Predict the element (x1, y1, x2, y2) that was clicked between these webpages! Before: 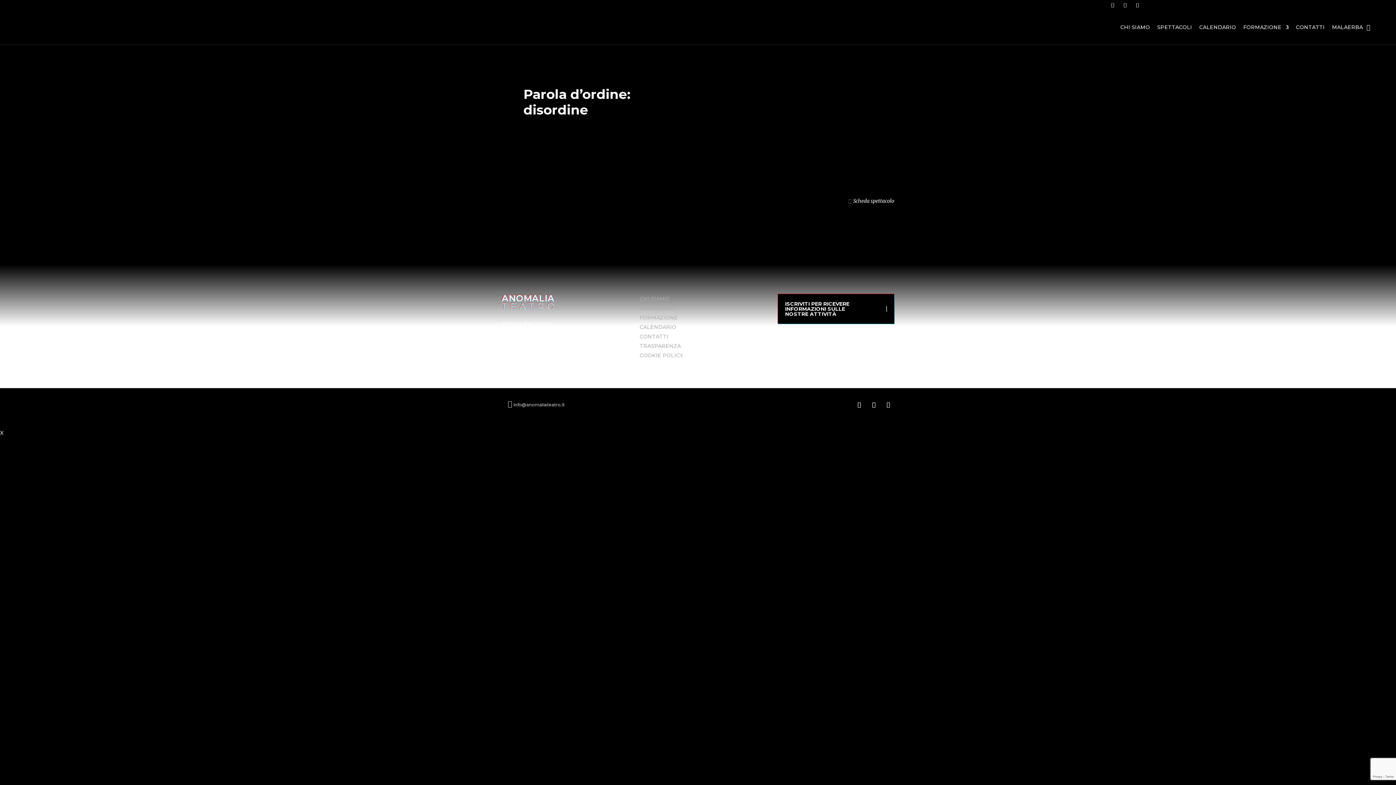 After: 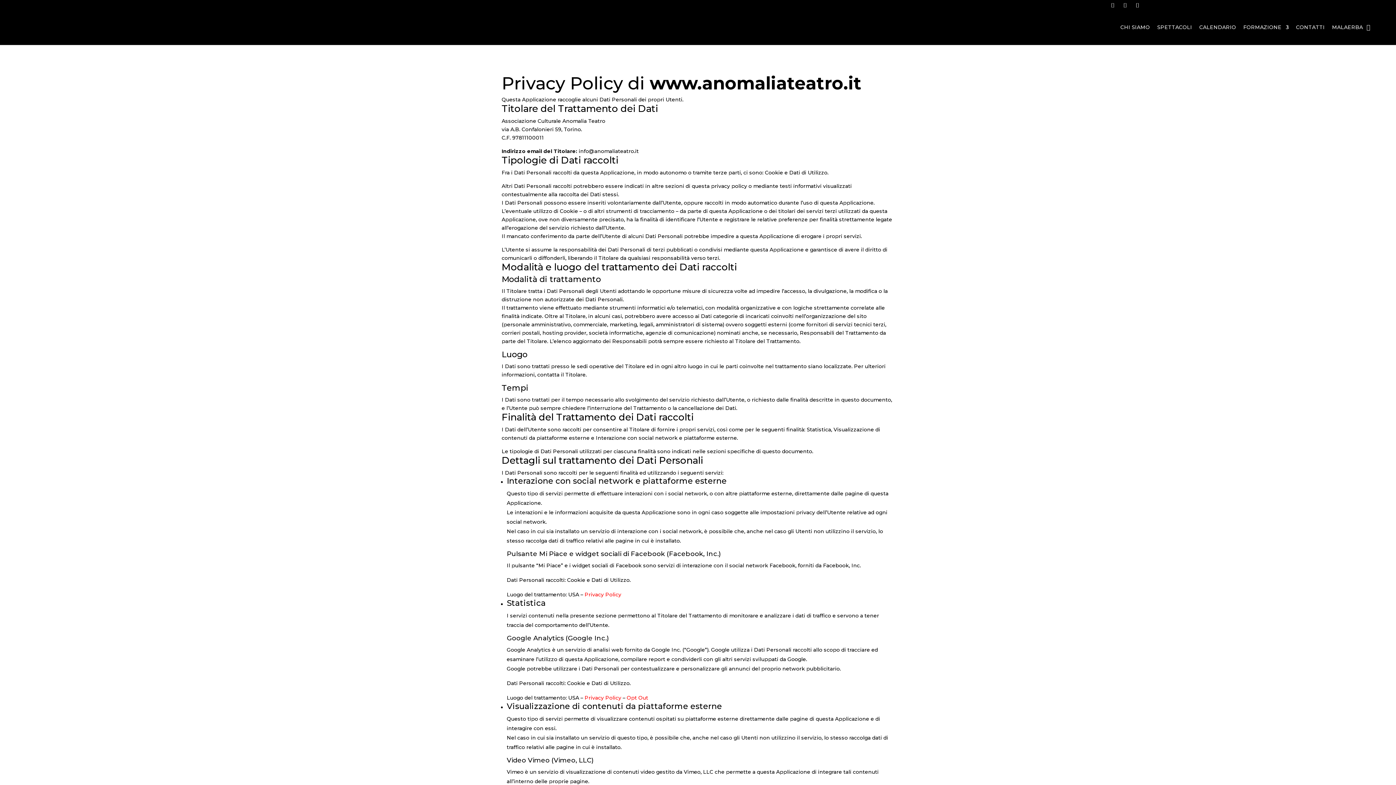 Action: bbox: (639, 352, 683, 359) label: COOKIE POLICY